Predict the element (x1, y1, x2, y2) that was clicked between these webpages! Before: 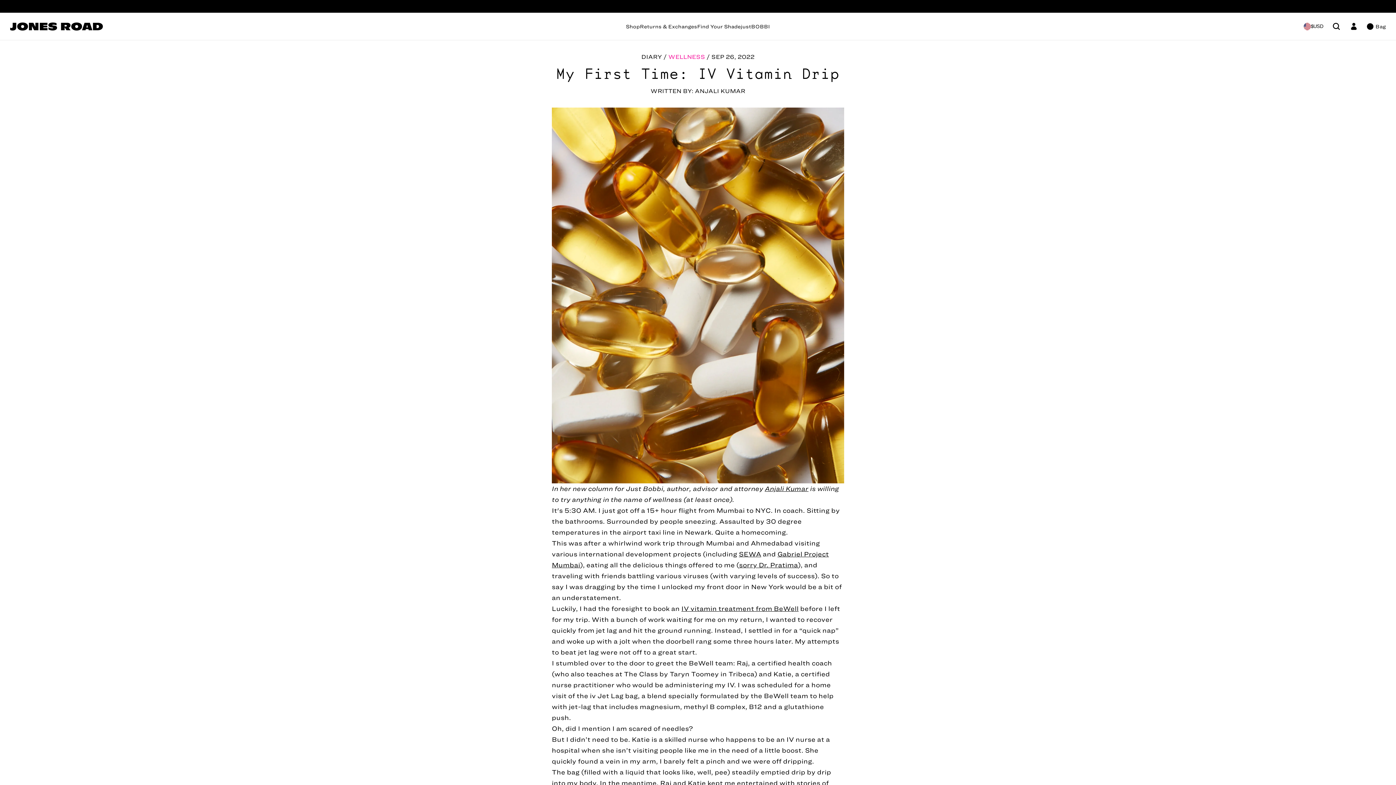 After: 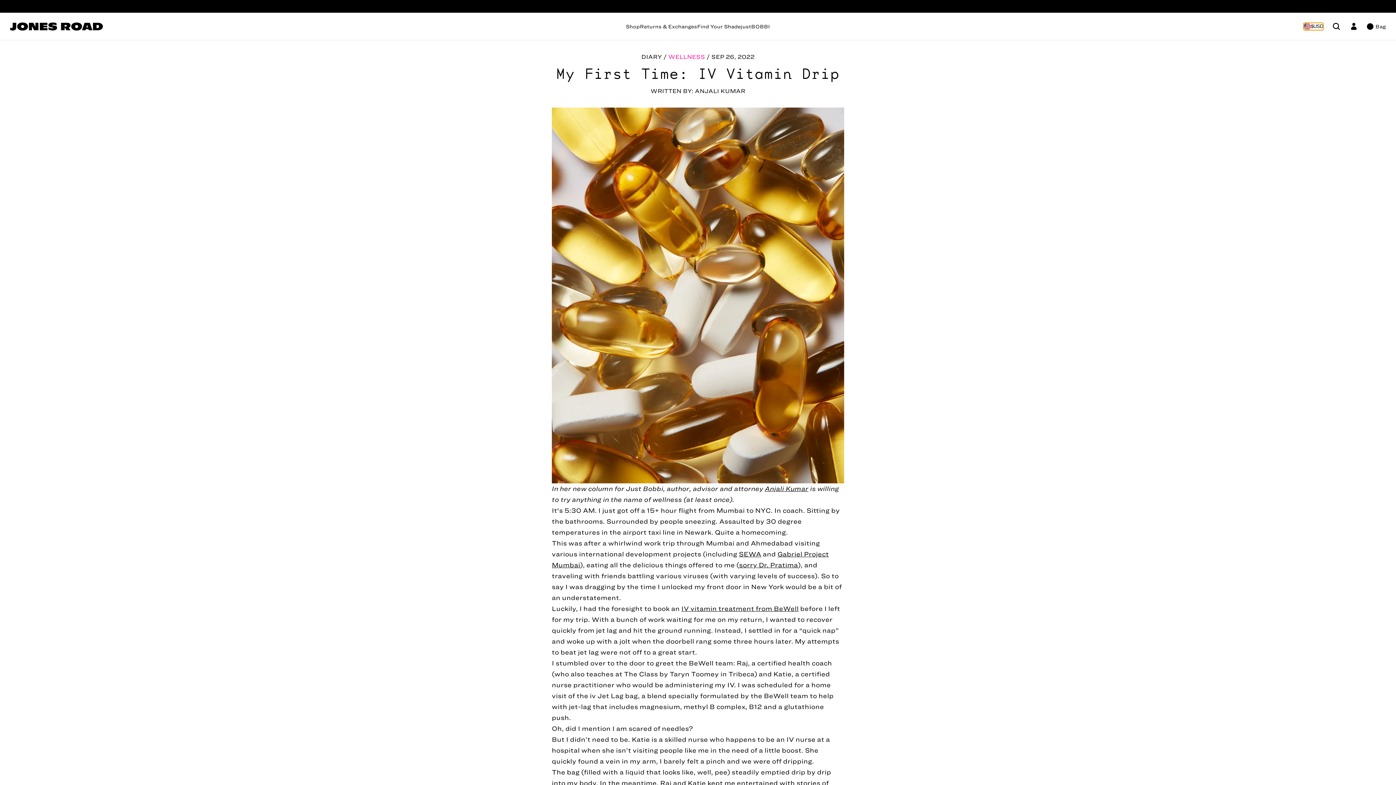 Action: bbox: (1303, 22, 1323, 30) label: $USD
Toggle Country Selector